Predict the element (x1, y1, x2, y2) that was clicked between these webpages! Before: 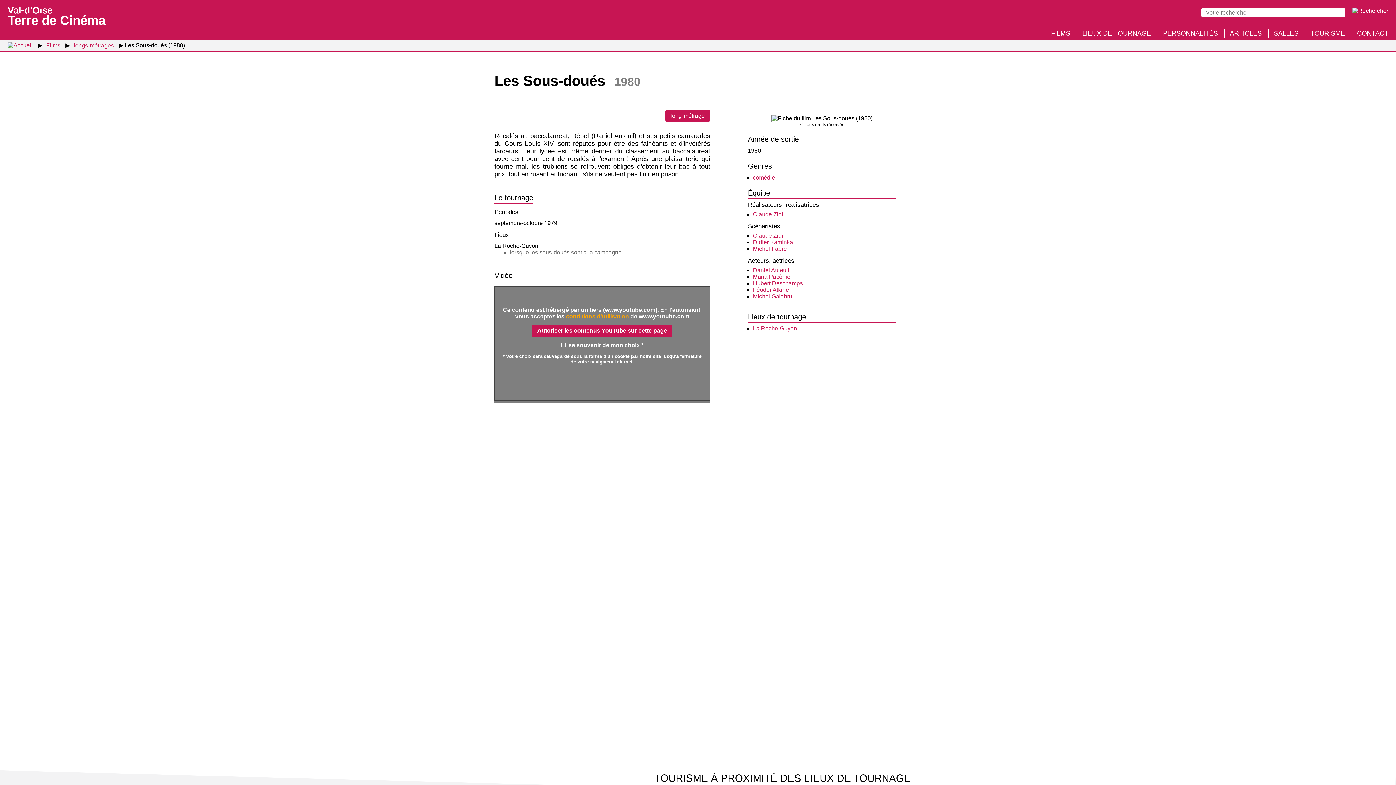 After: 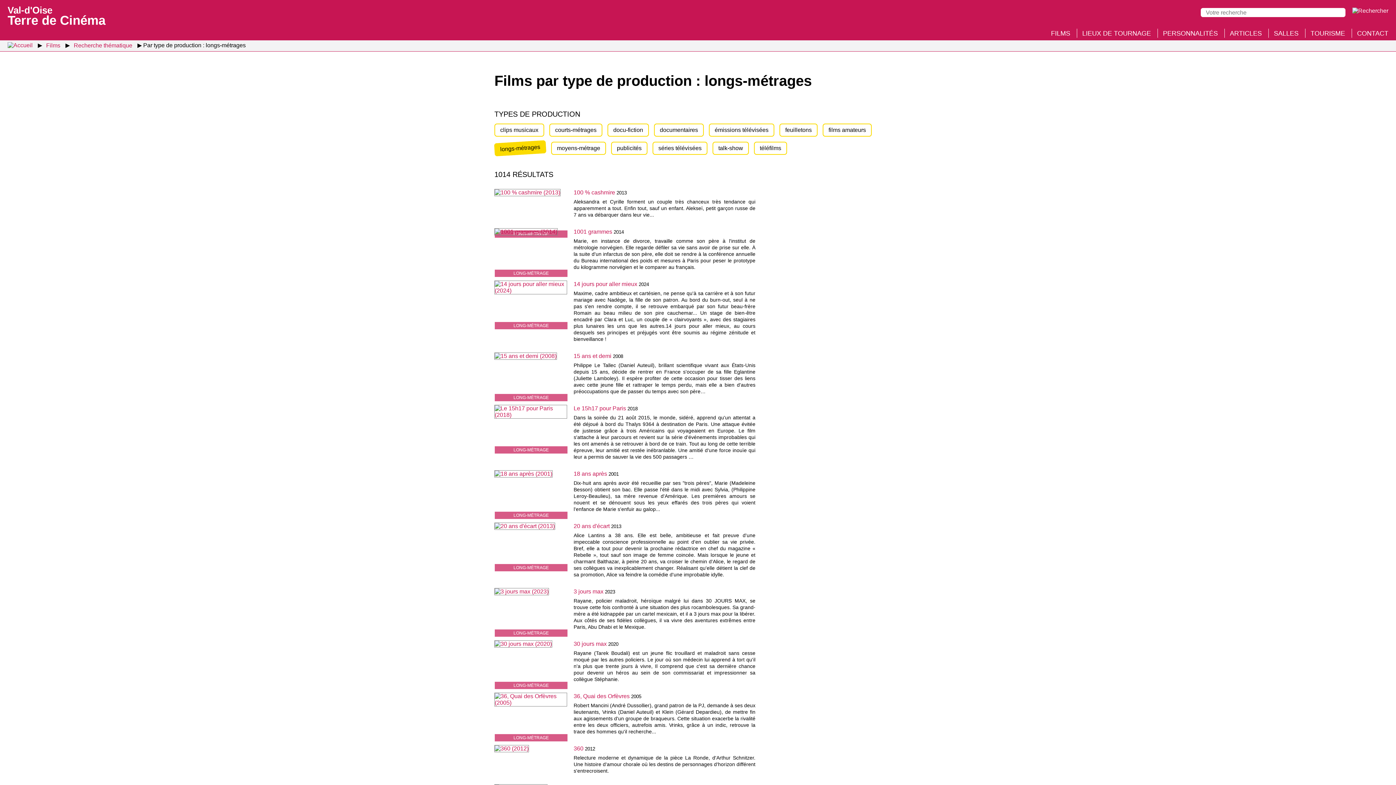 Action: label: long-métrage bbox: (665, 109, 710, 122)